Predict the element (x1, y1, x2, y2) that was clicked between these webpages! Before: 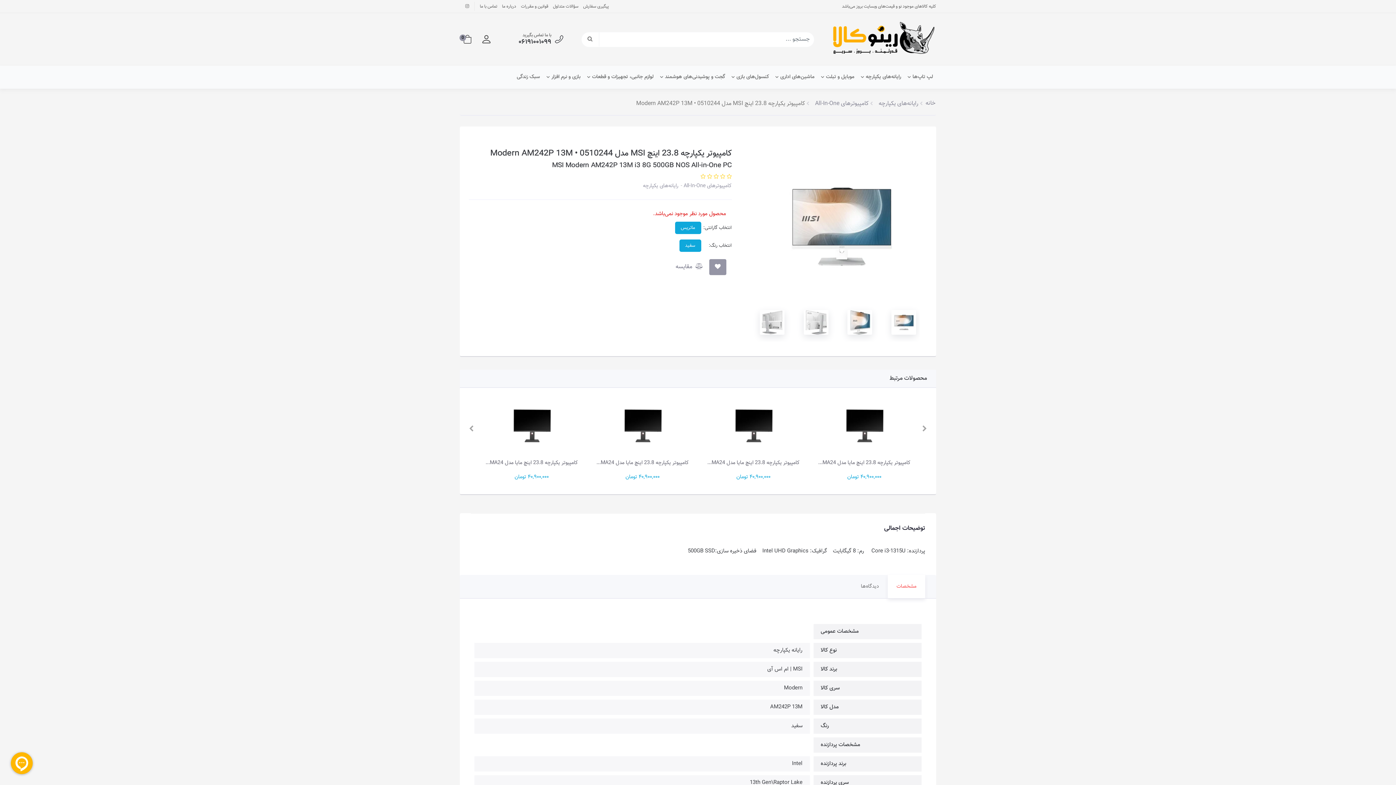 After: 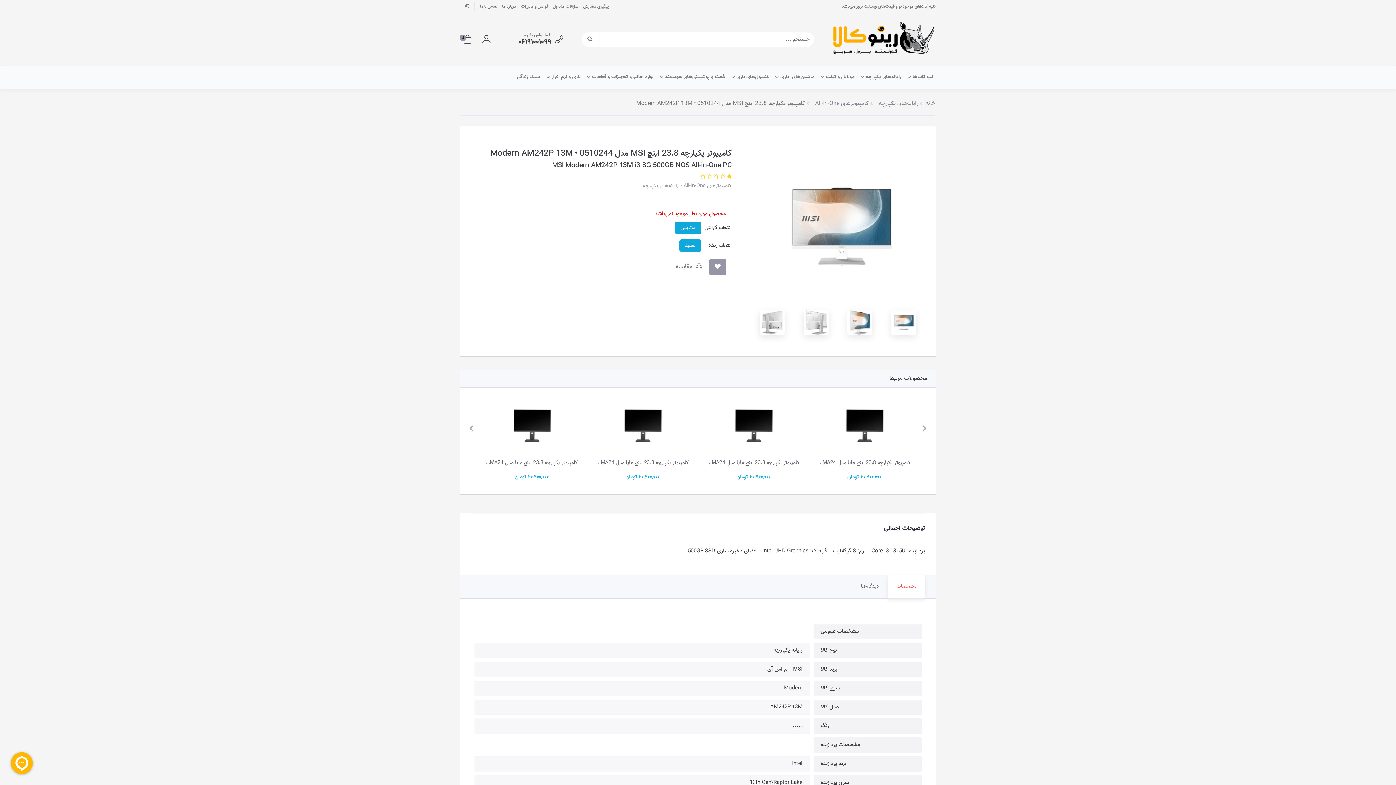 Action: bbox: (725, 173, 731, 181) label:  